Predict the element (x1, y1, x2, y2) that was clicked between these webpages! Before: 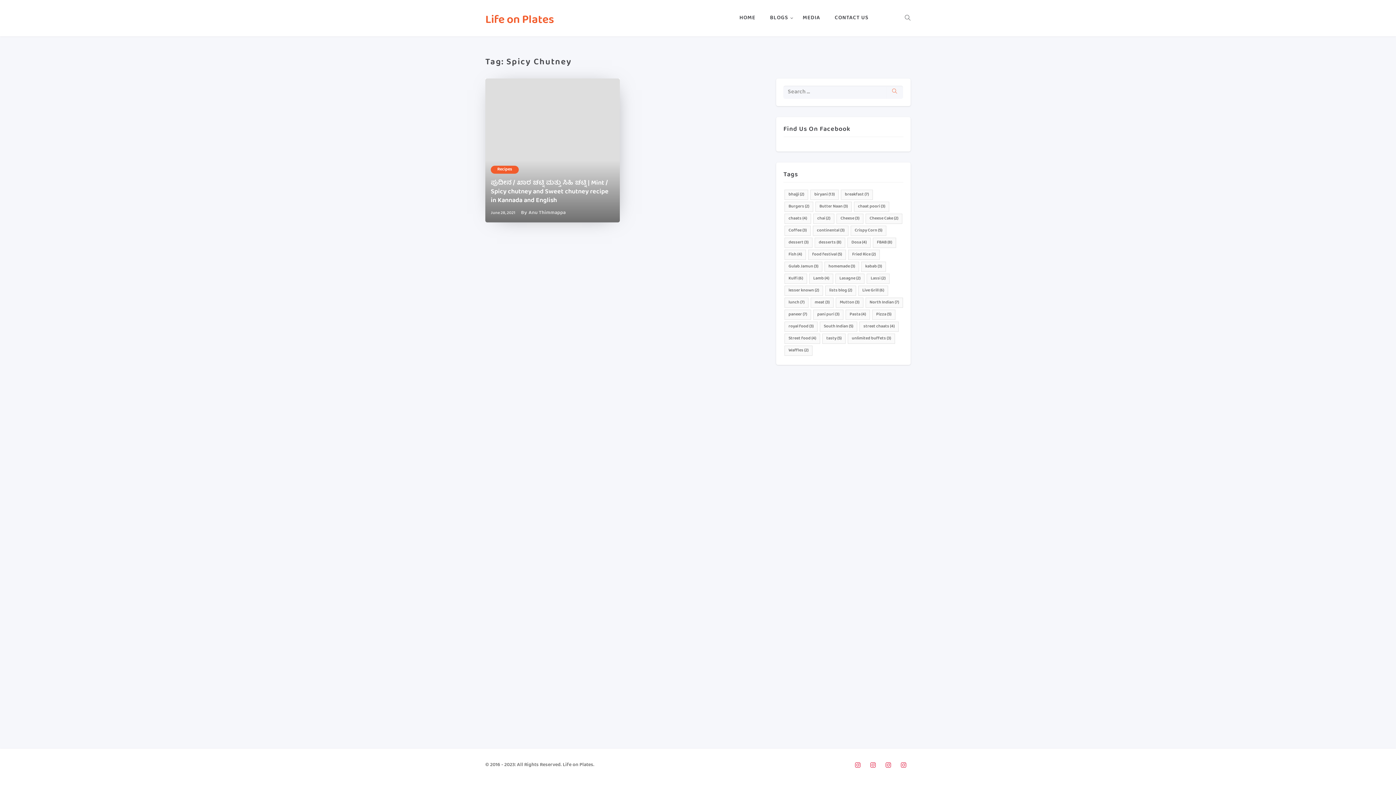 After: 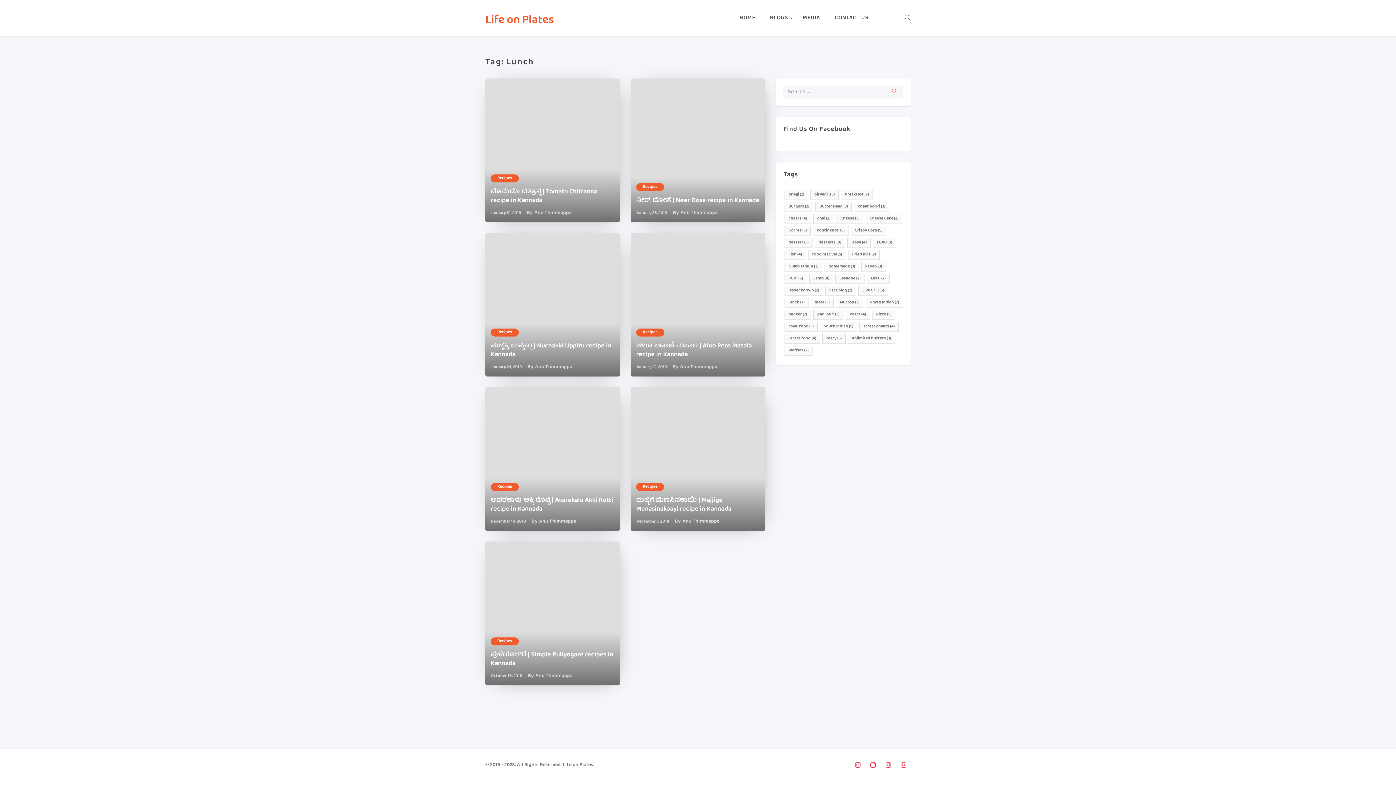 Action: label: lunch (7 items) bbox: (784, 297, 808, 308)